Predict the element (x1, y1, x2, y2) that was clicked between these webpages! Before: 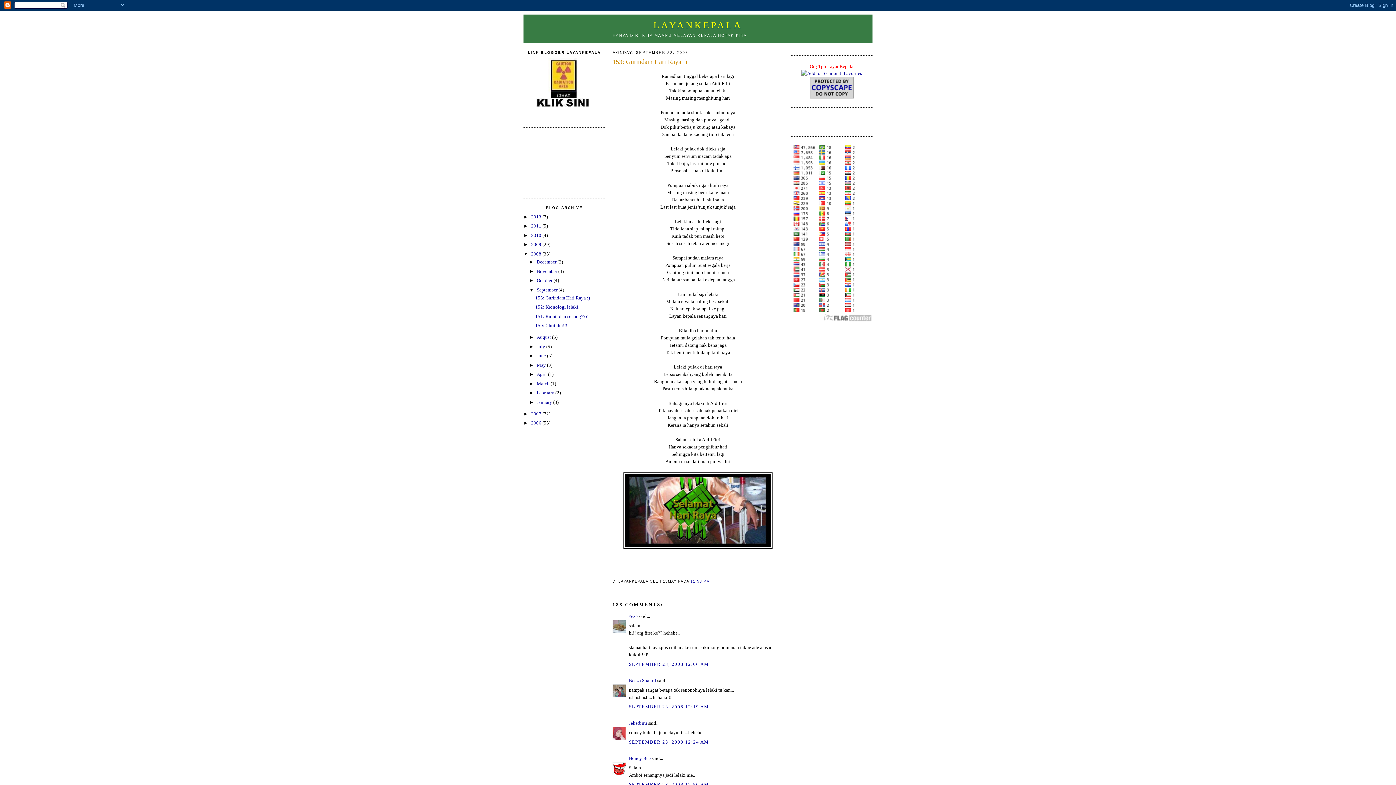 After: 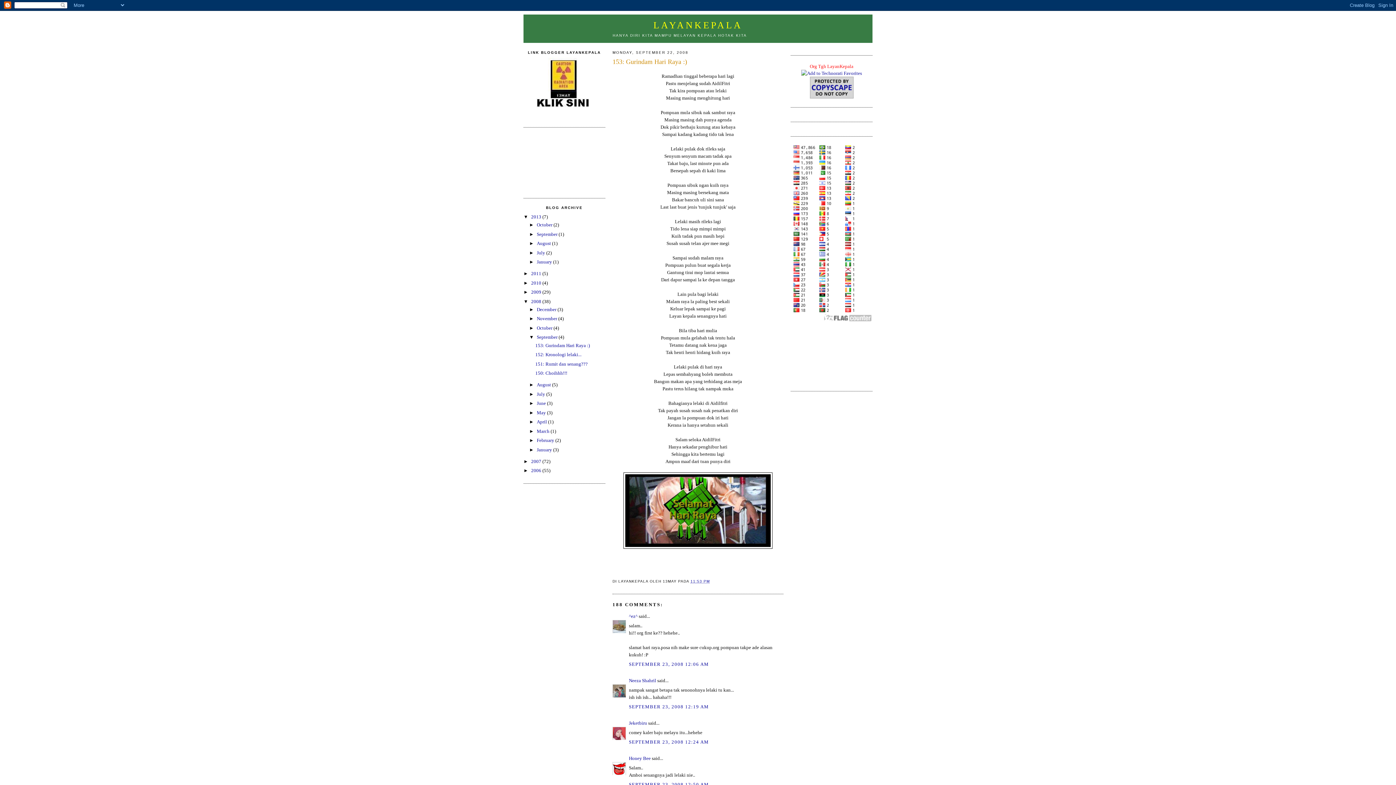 Action: bbox: (523, 214, 531, 219) label: ►  